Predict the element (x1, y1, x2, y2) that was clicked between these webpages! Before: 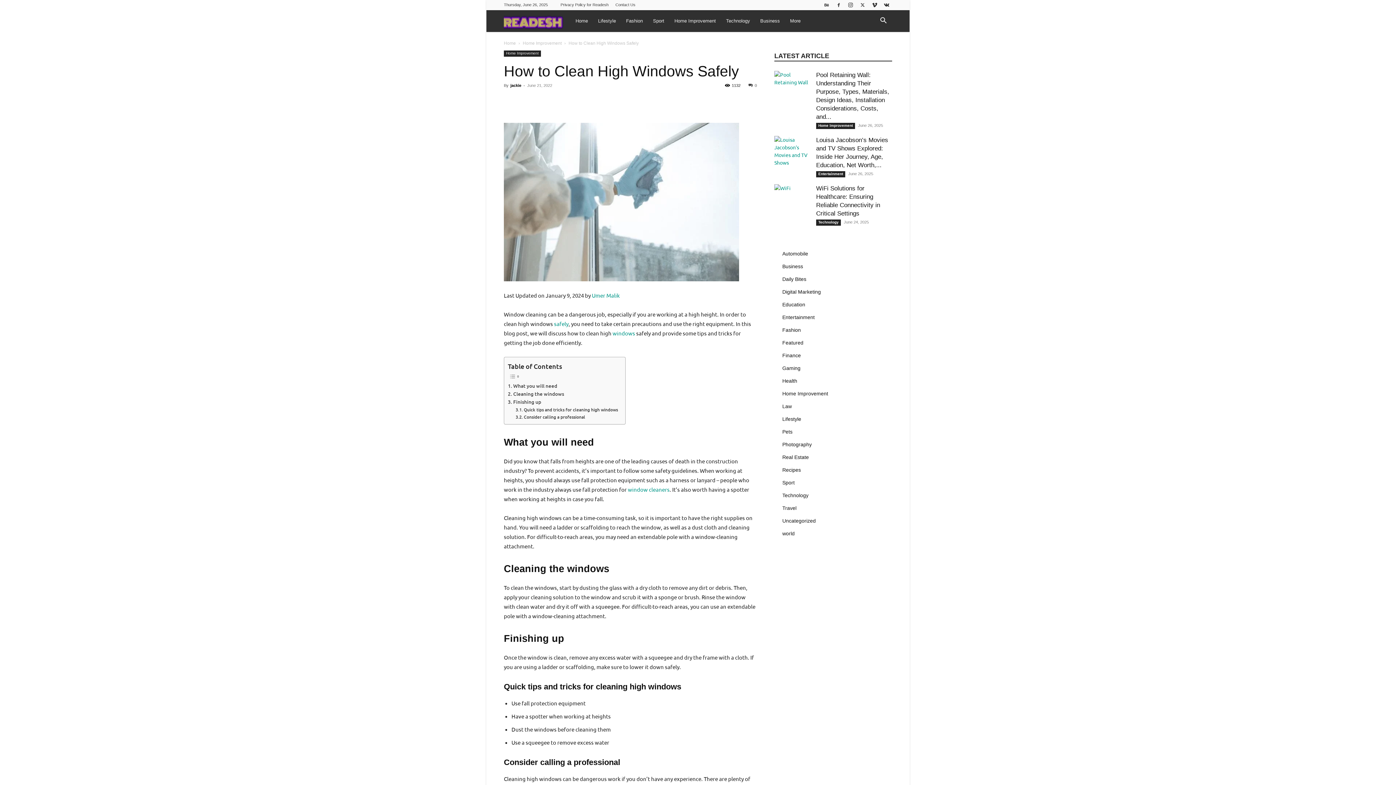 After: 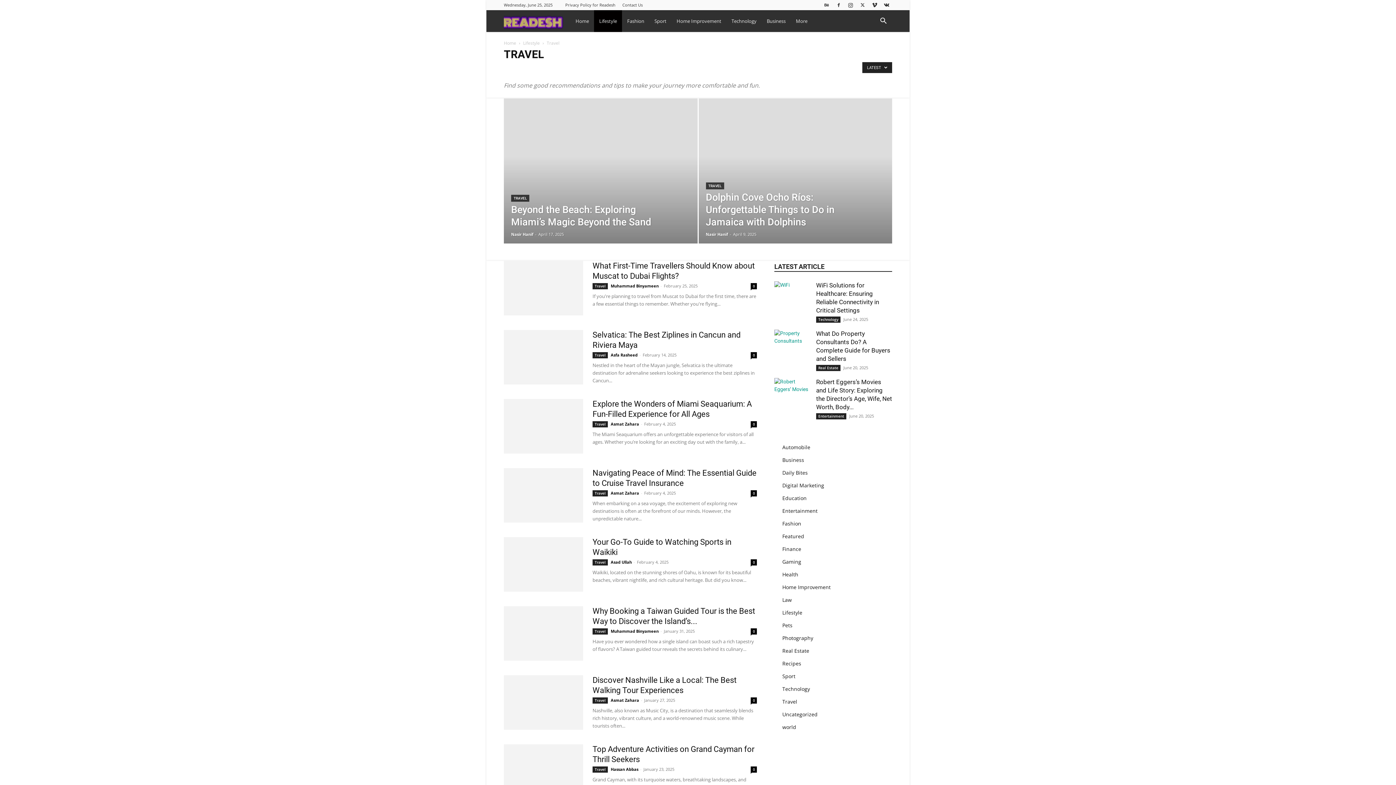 Action: bbox: (782, 505, 796, 511) label: Travel